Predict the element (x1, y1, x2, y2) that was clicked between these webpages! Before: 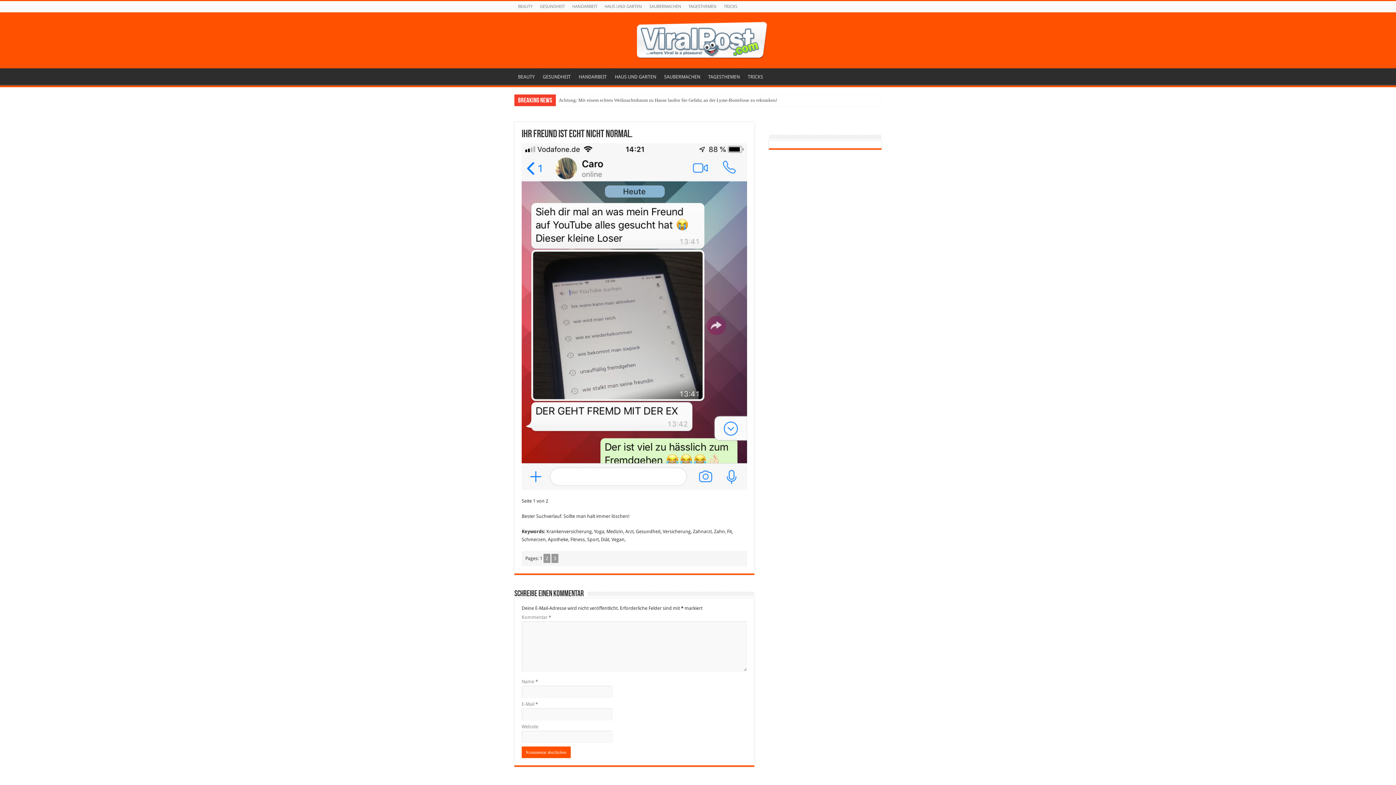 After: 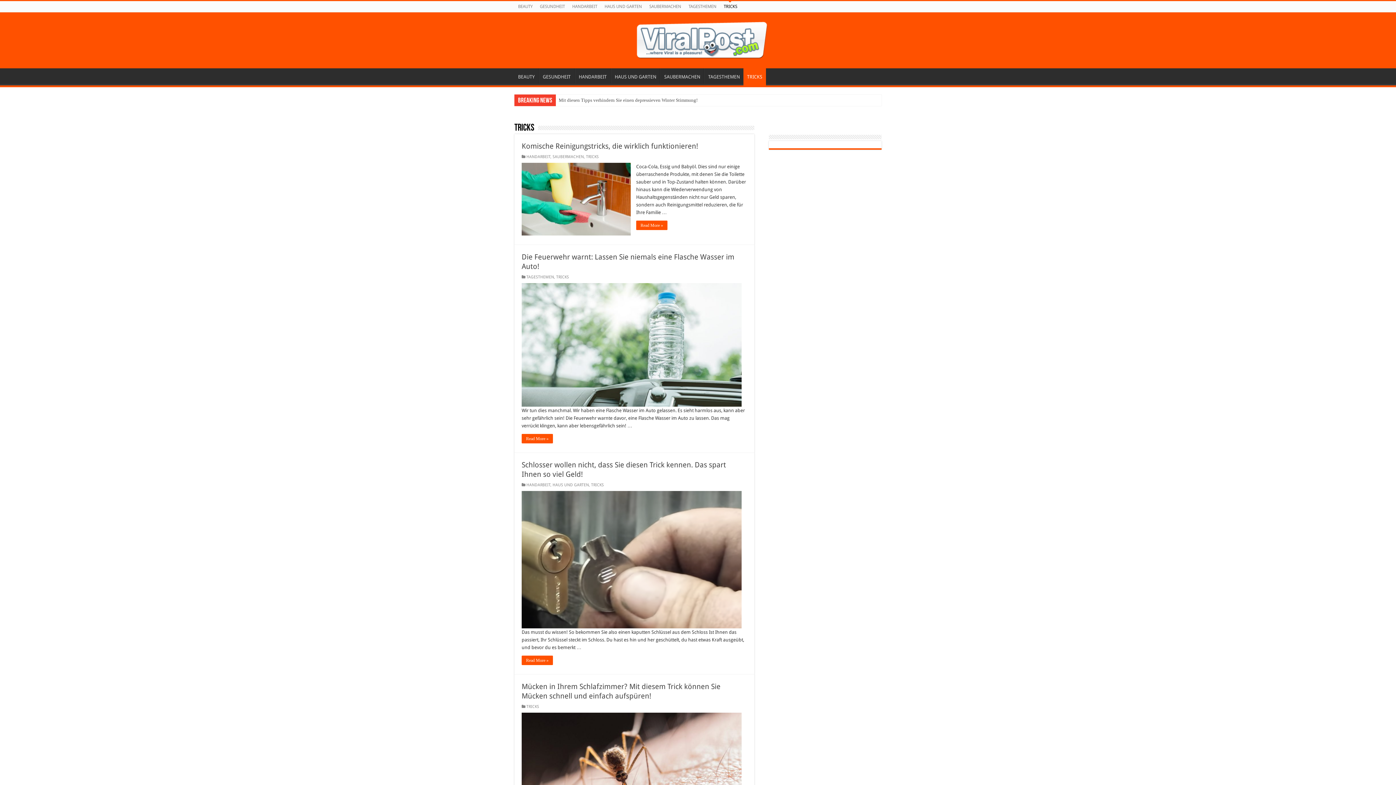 Action: label: TRICKS bbox: (720, 1, 741, 12)